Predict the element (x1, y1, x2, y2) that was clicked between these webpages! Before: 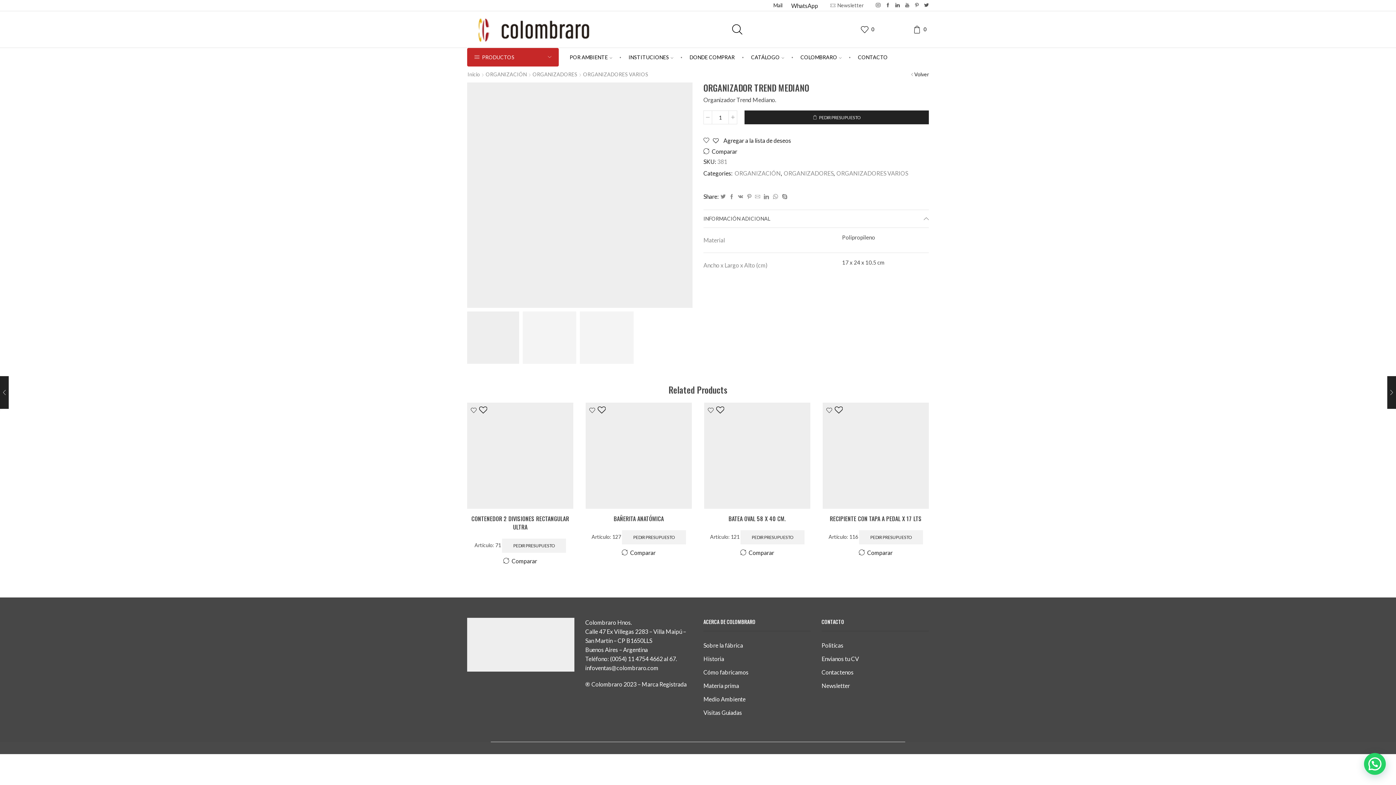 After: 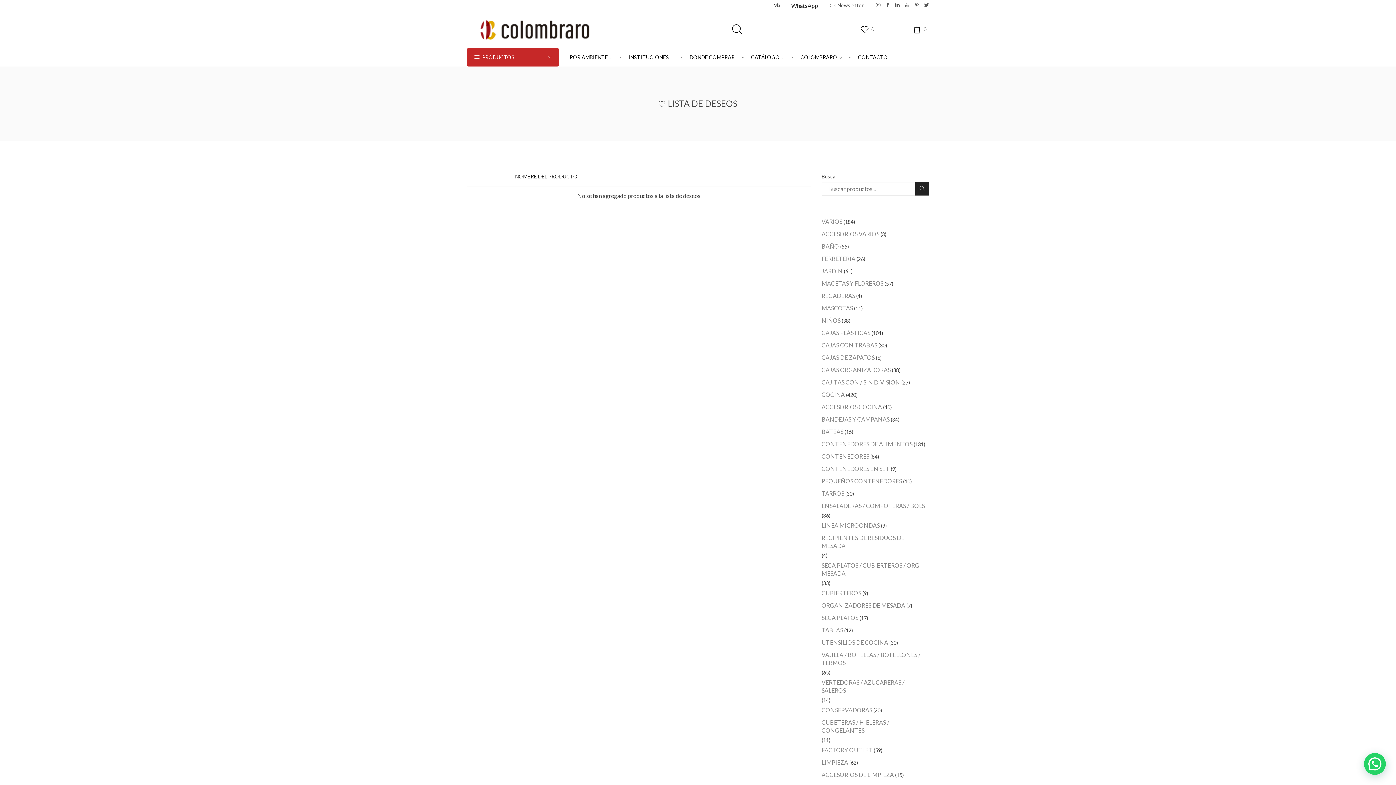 Action: bbox: (861, 25, 889, 33) label: 0